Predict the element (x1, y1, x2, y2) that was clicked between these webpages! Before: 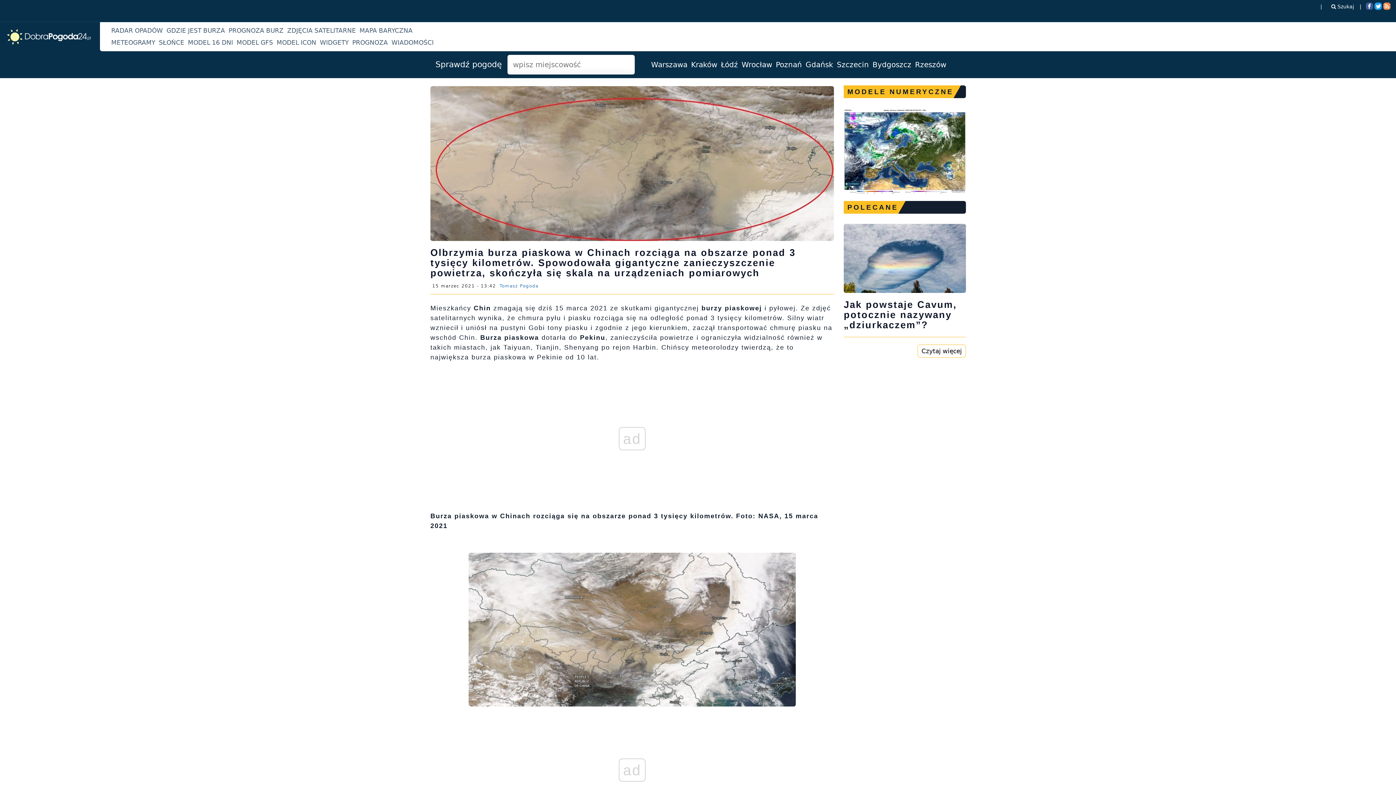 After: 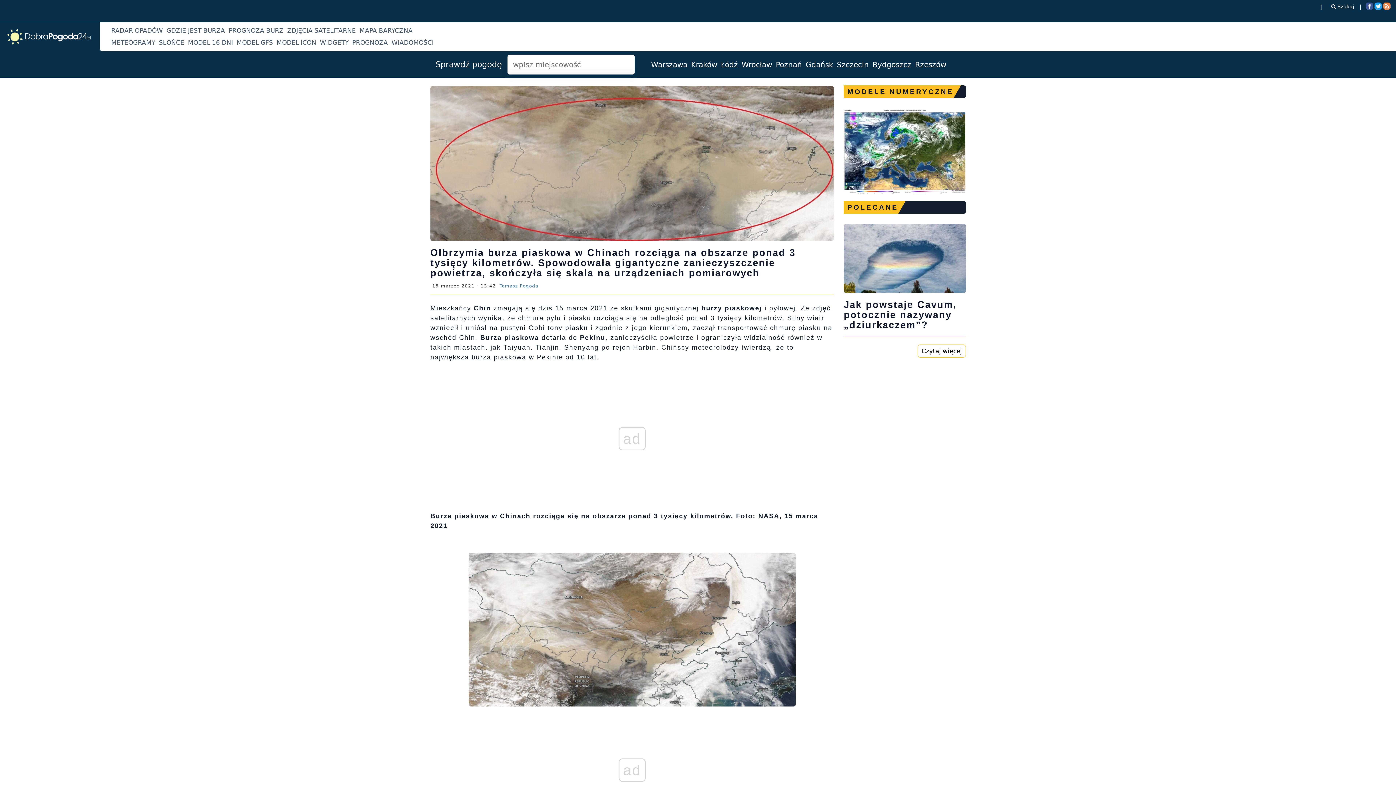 Action: bbox: (1365, 2, 1374, 10)